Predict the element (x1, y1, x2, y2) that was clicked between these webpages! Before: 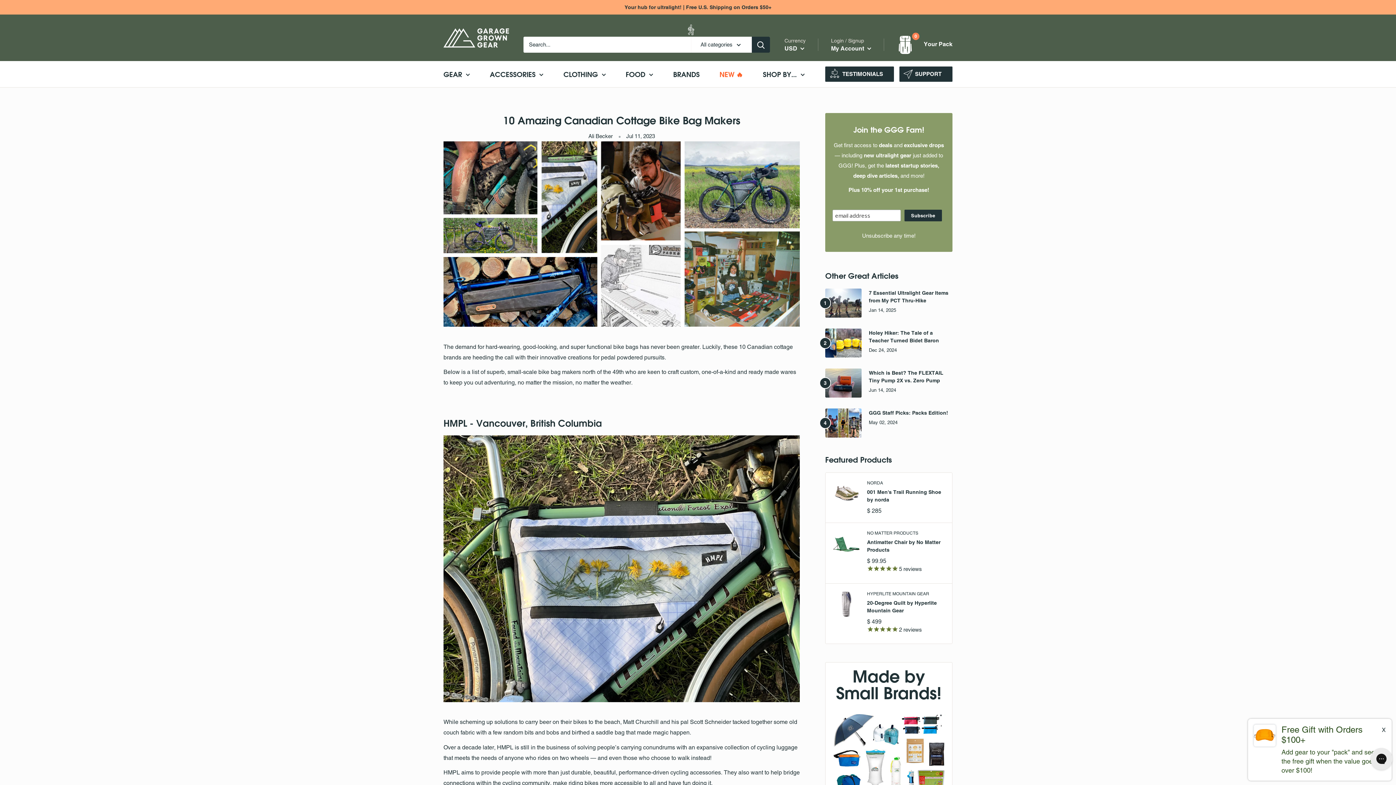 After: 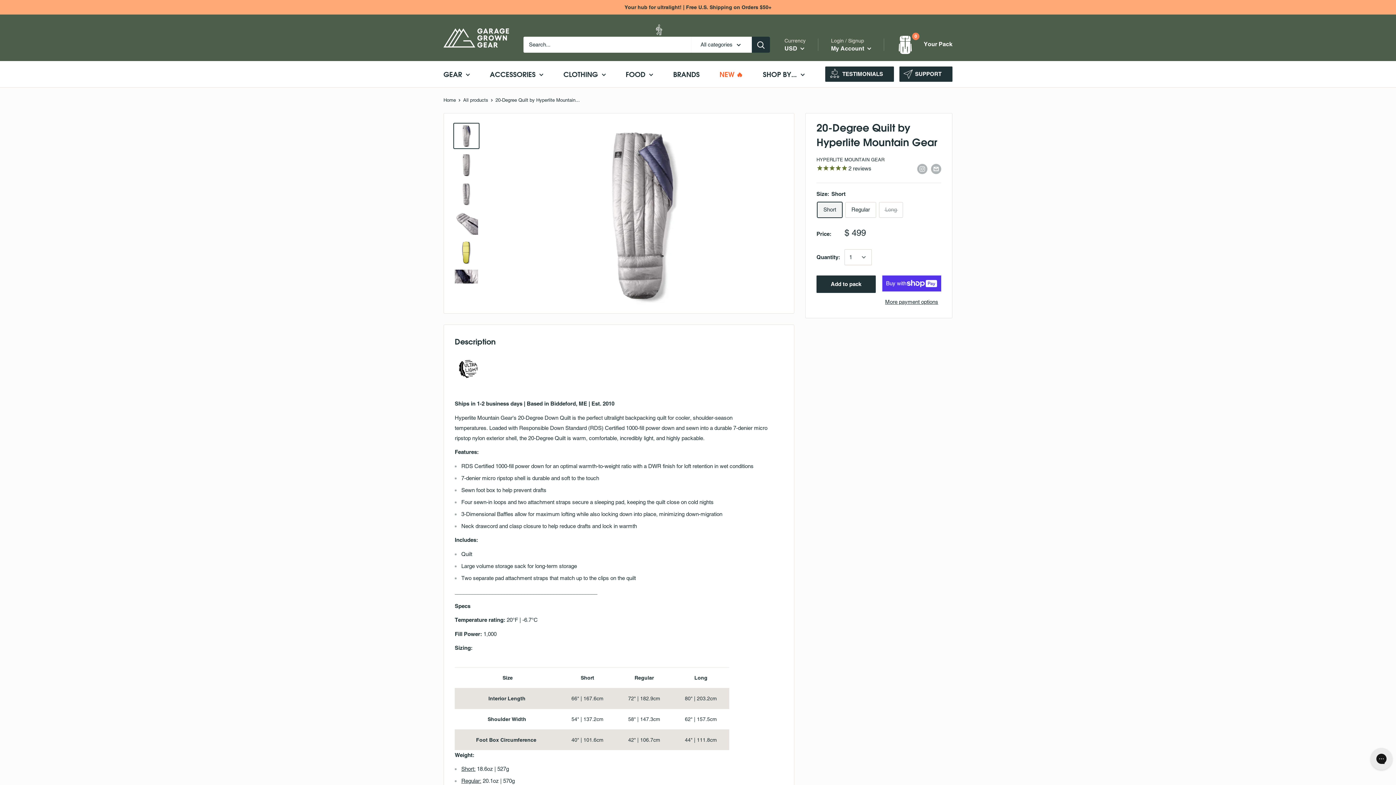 Action: bbox: (832, 590, 860, 636)